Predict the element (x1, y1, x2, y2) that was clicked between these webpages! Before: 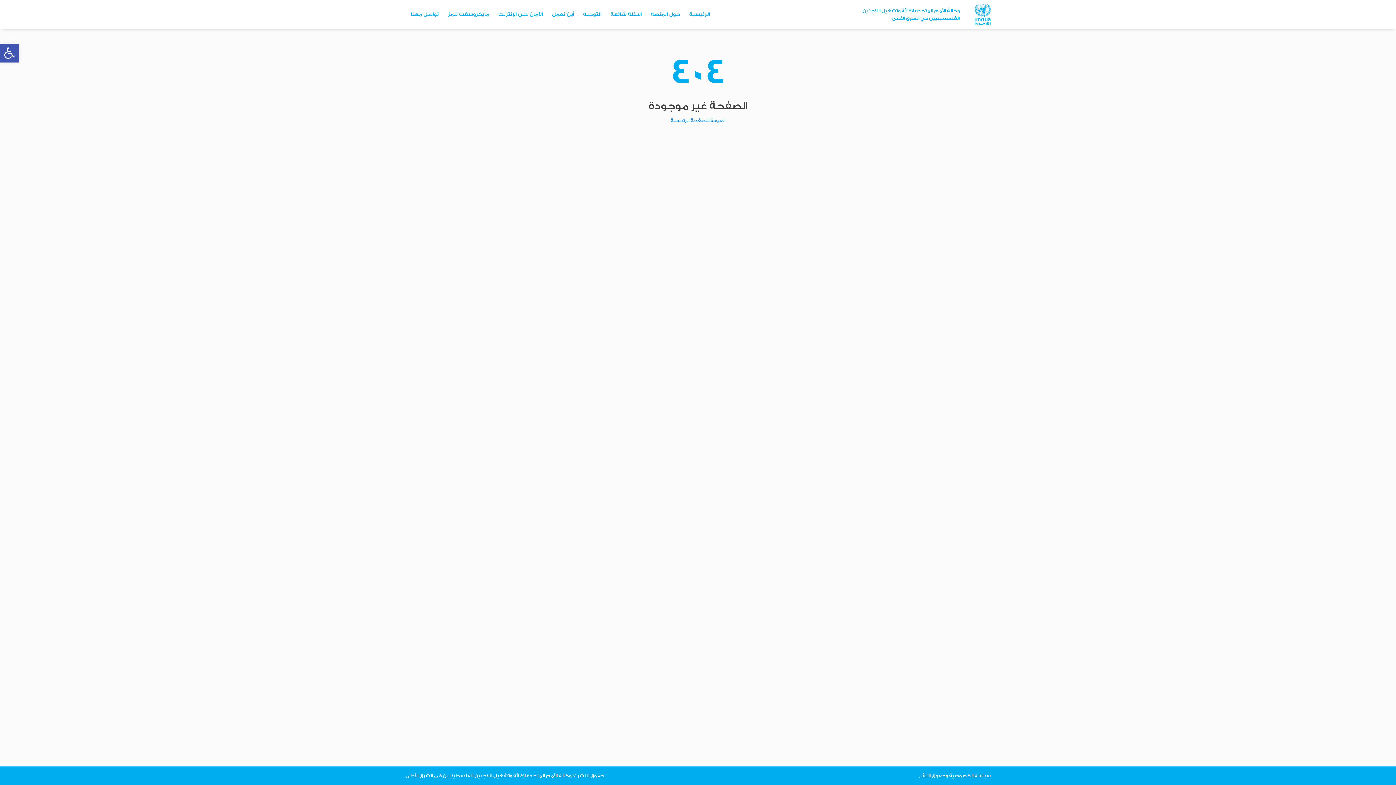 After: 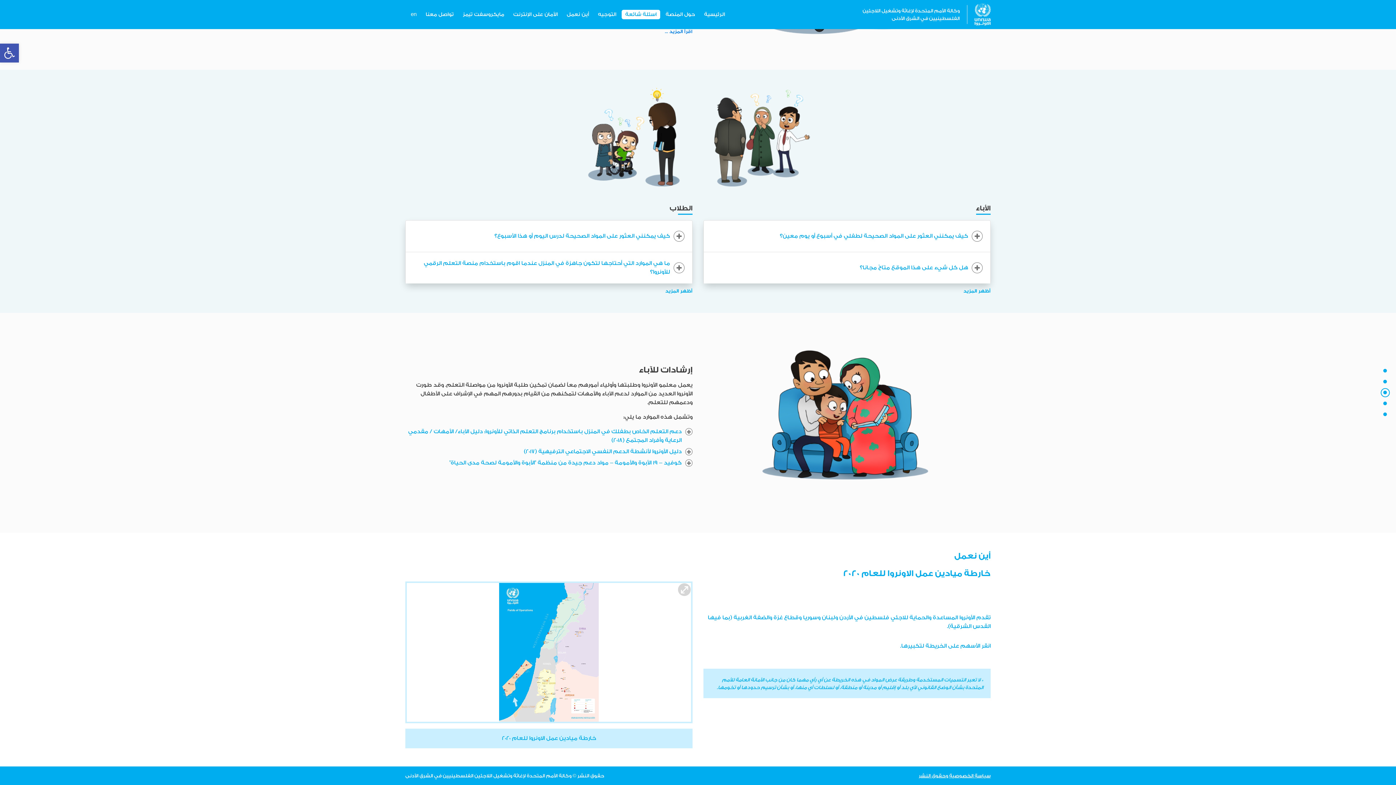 Action: bbox: (606, 9, 645, 19) label: اسئلة شائعة